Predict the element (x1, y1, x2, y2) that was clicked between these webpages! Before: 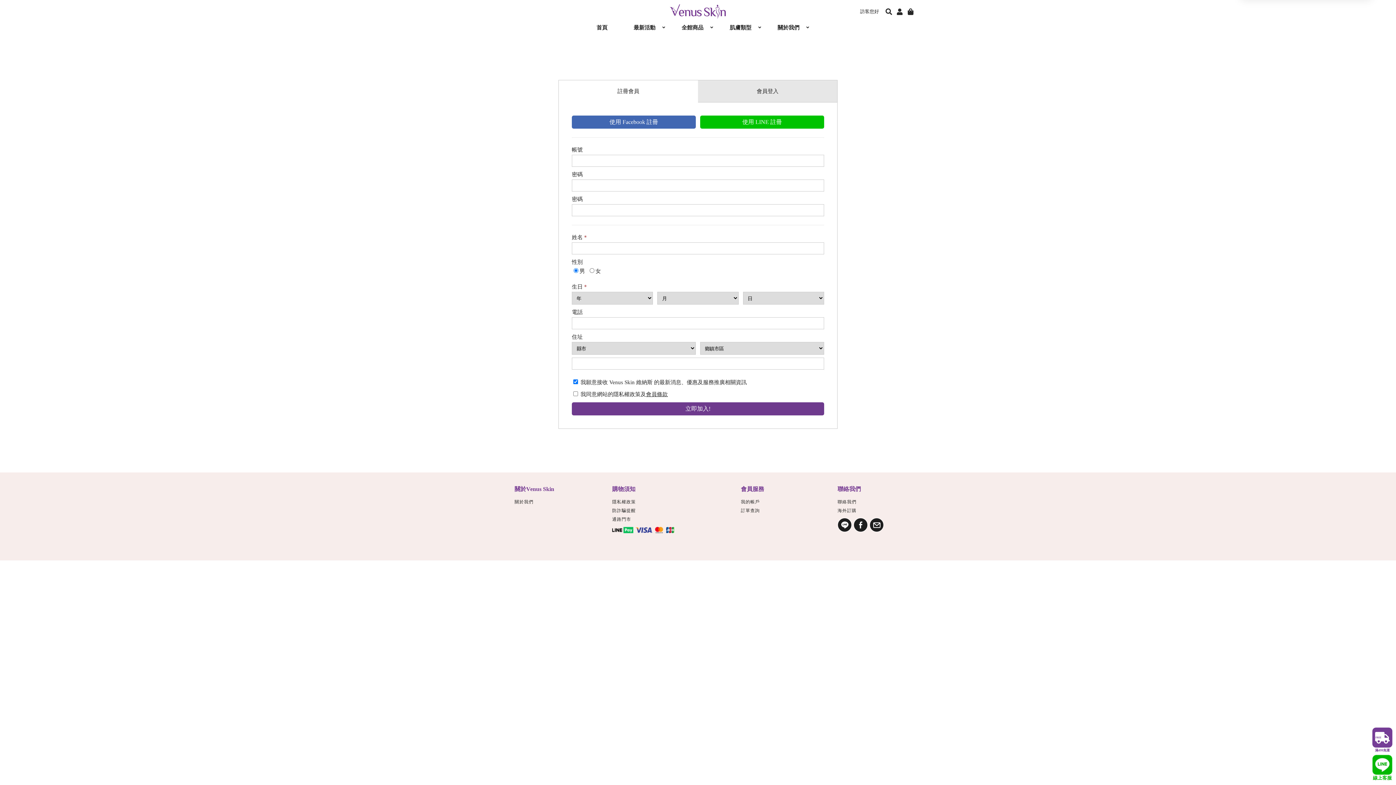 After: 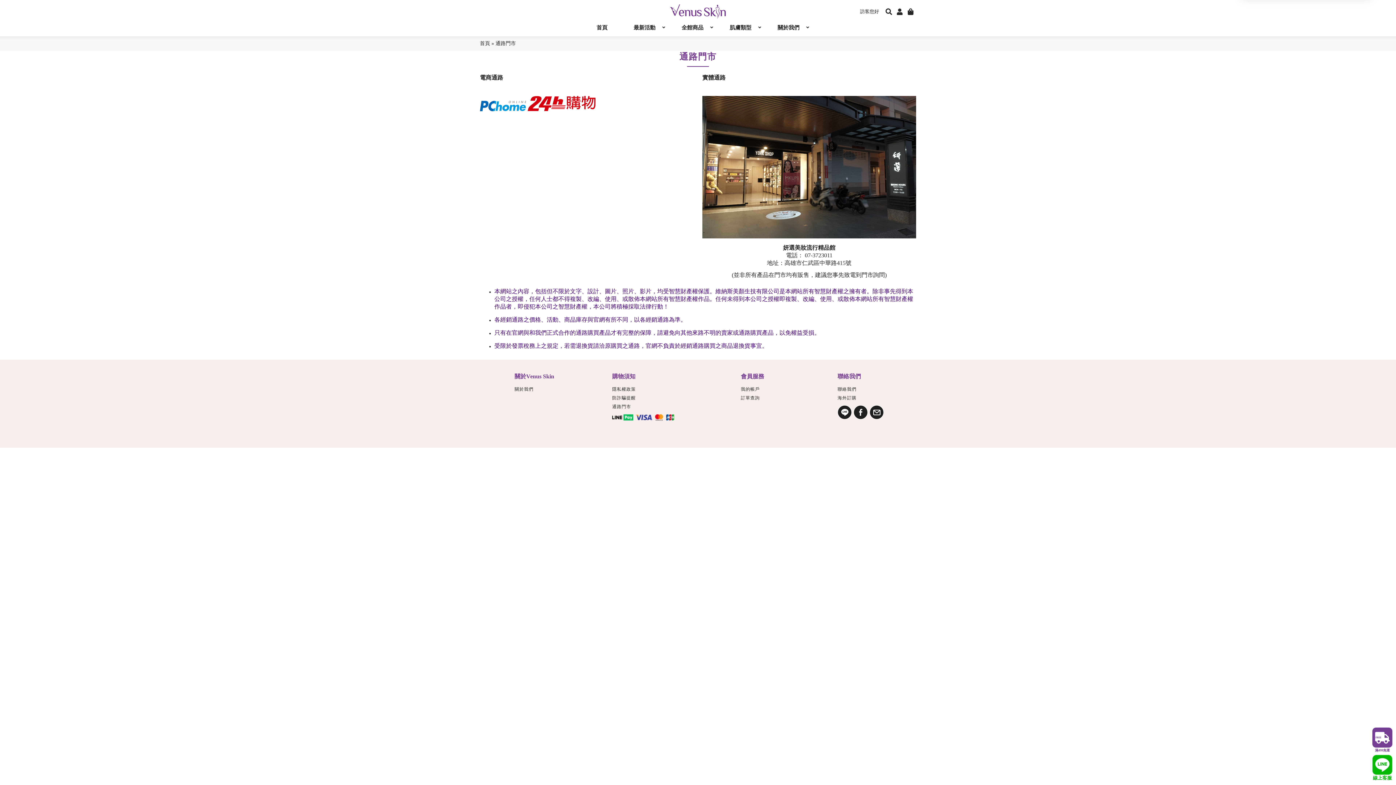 Action: label: 通路門市 bbox: (612, 517, 631, 522)